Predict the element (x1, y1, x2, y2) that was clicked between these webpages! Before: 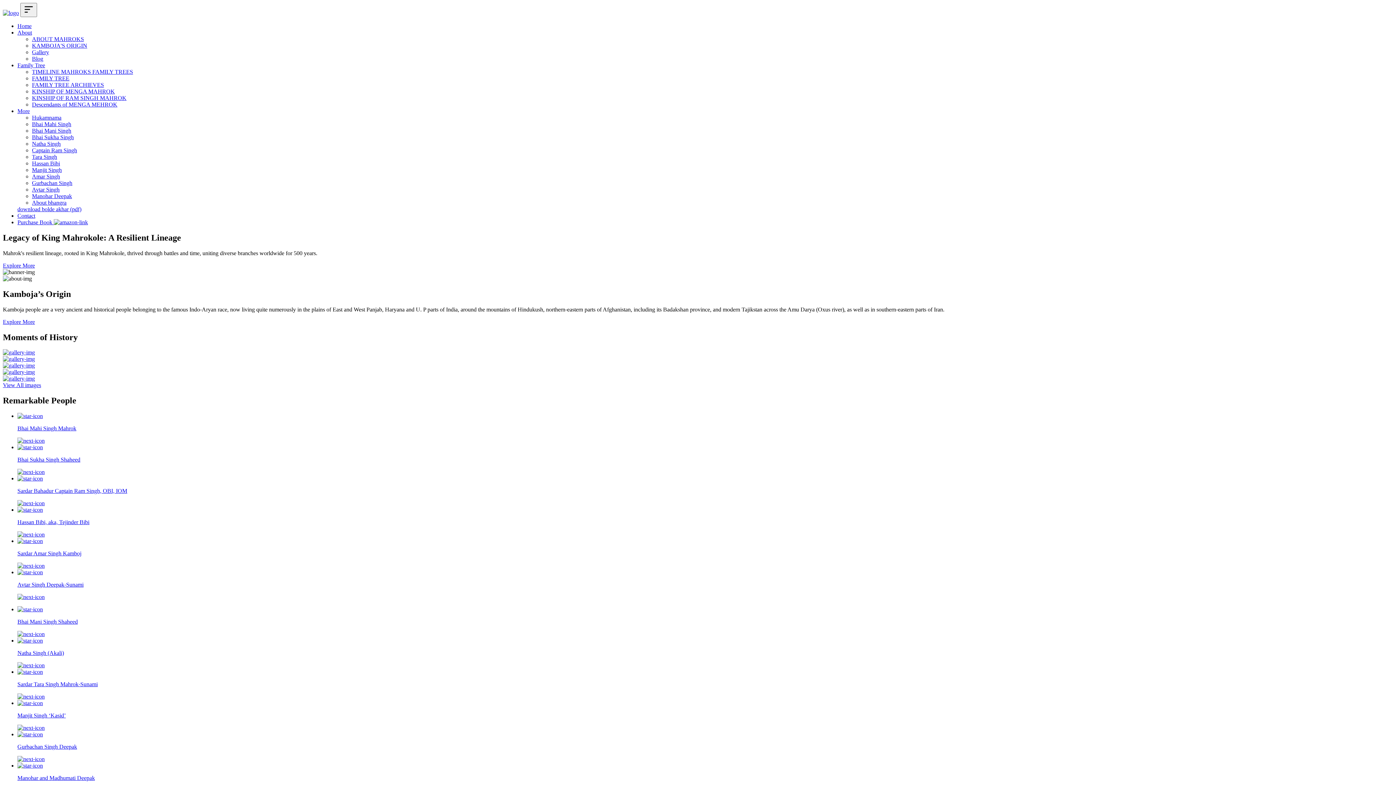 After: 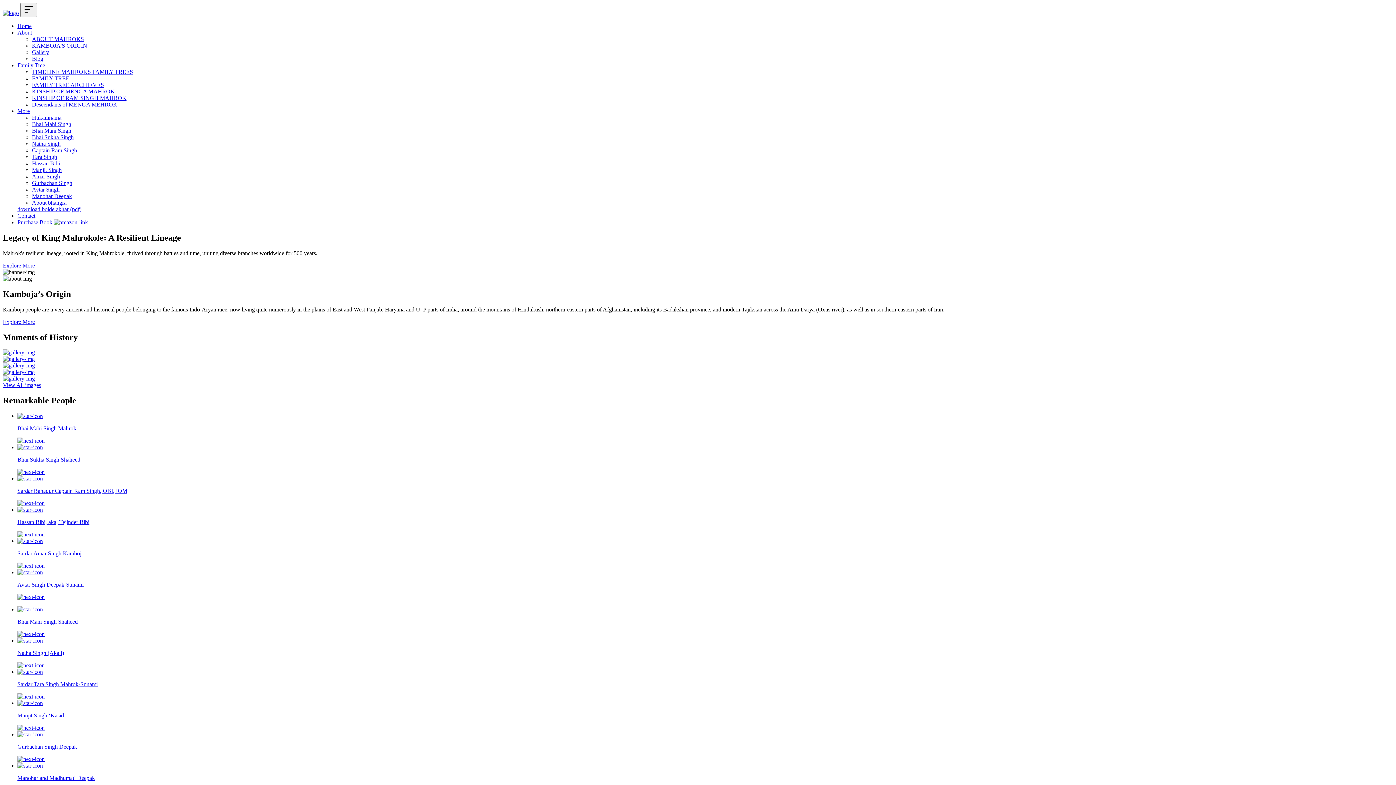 Action: bbox: (32, 49, 49, 55) label: Gallery